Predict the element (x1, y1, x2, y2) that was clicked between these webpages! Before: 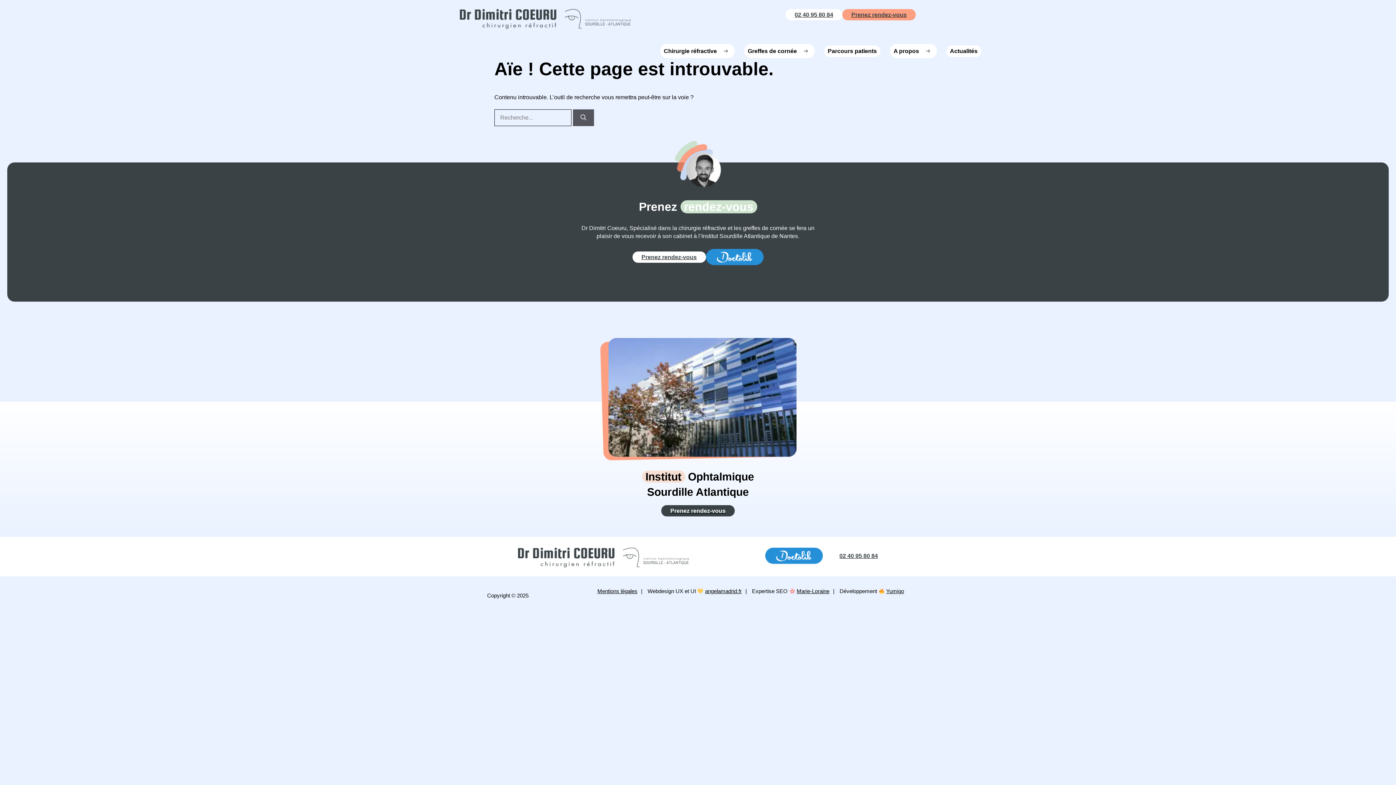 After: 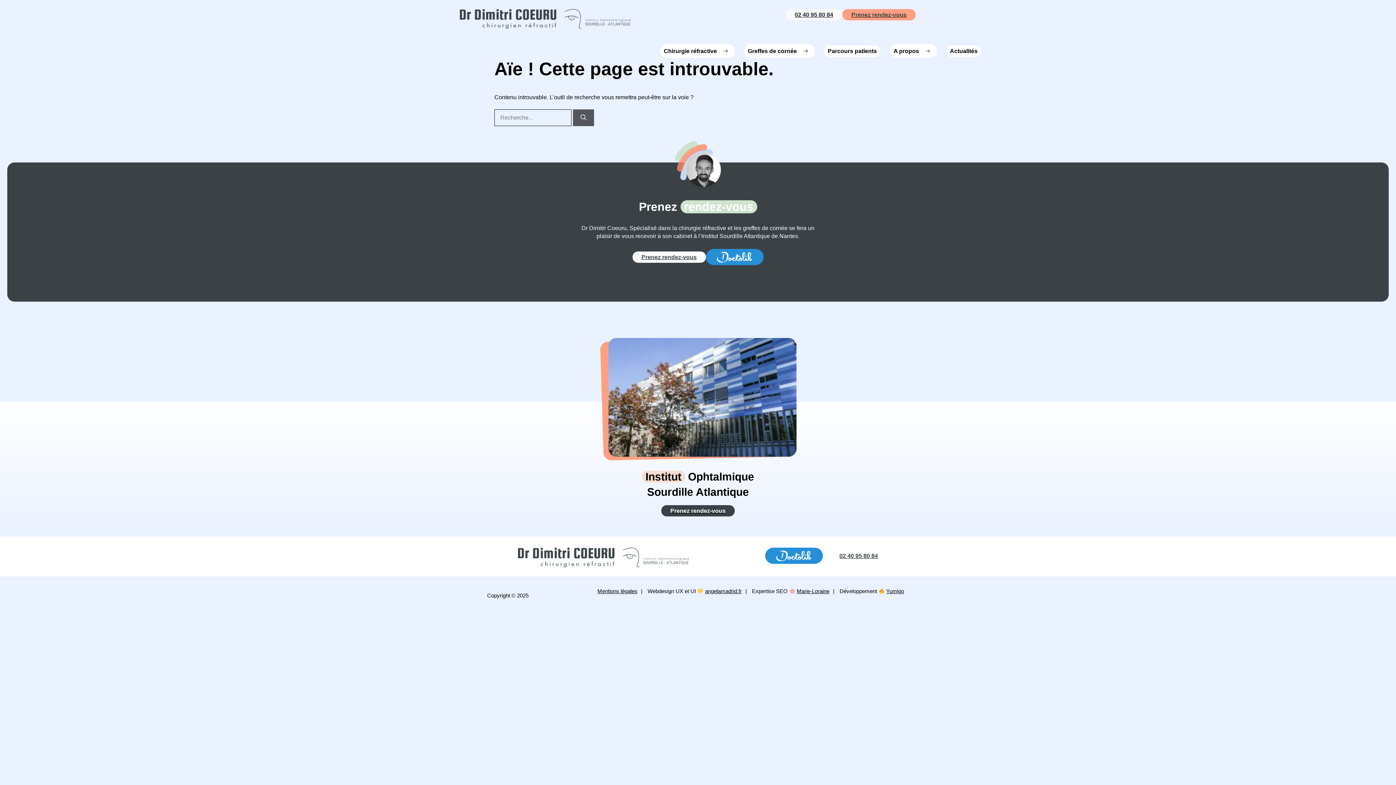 Action: bbox: (785, 8, 842, 20) label: 02 40 95 80 84